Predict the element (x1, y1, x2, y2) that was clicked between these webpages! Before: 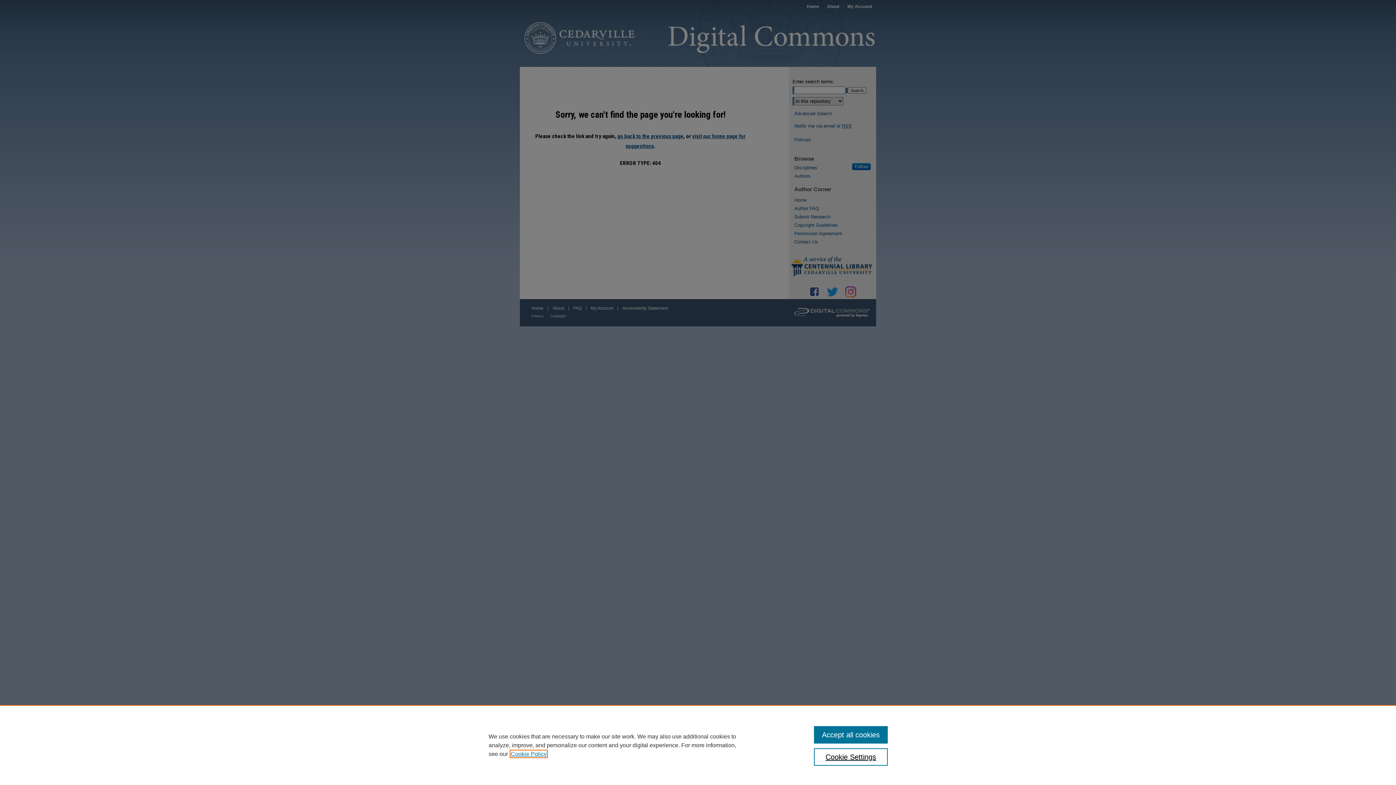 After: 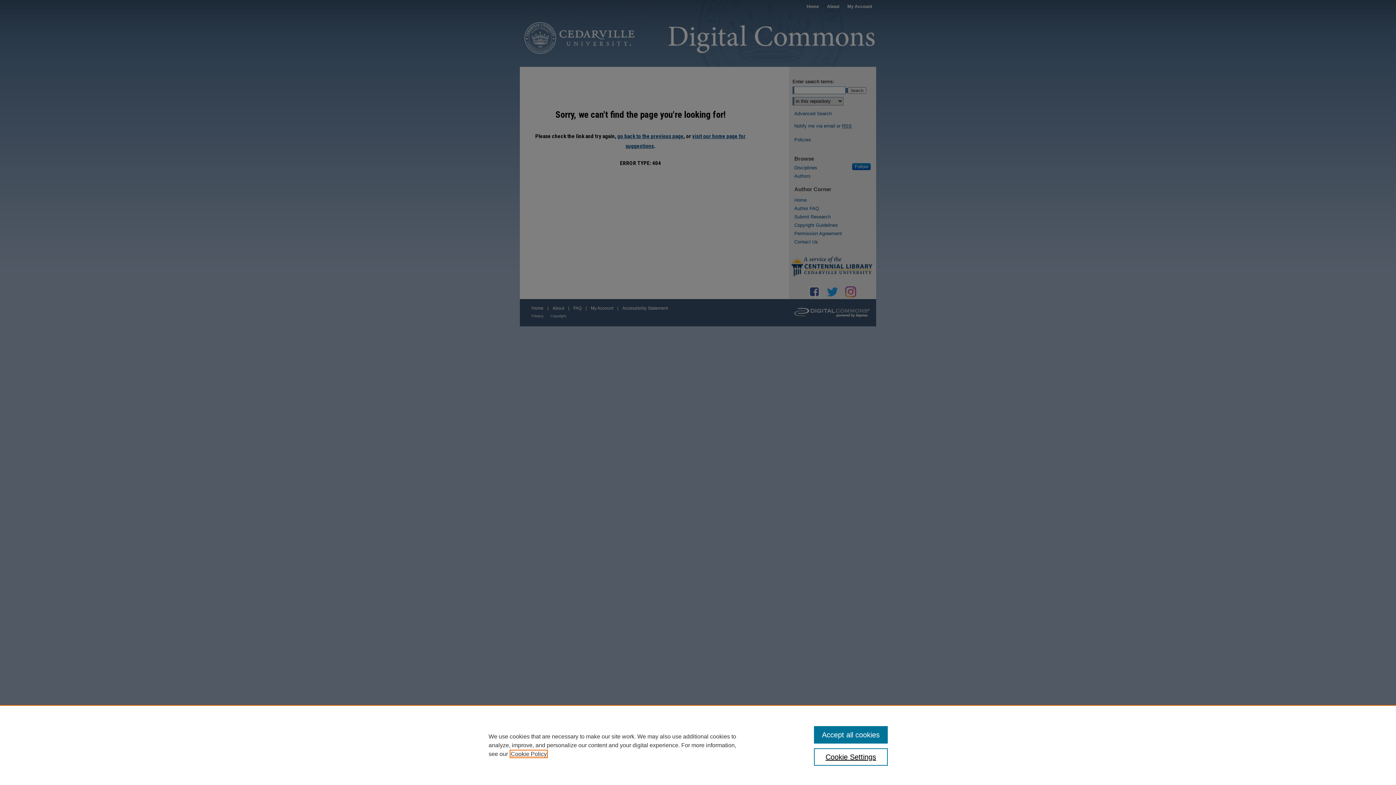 Action: bbox: (510, 751, 546, 757) label: , opens in a new tab